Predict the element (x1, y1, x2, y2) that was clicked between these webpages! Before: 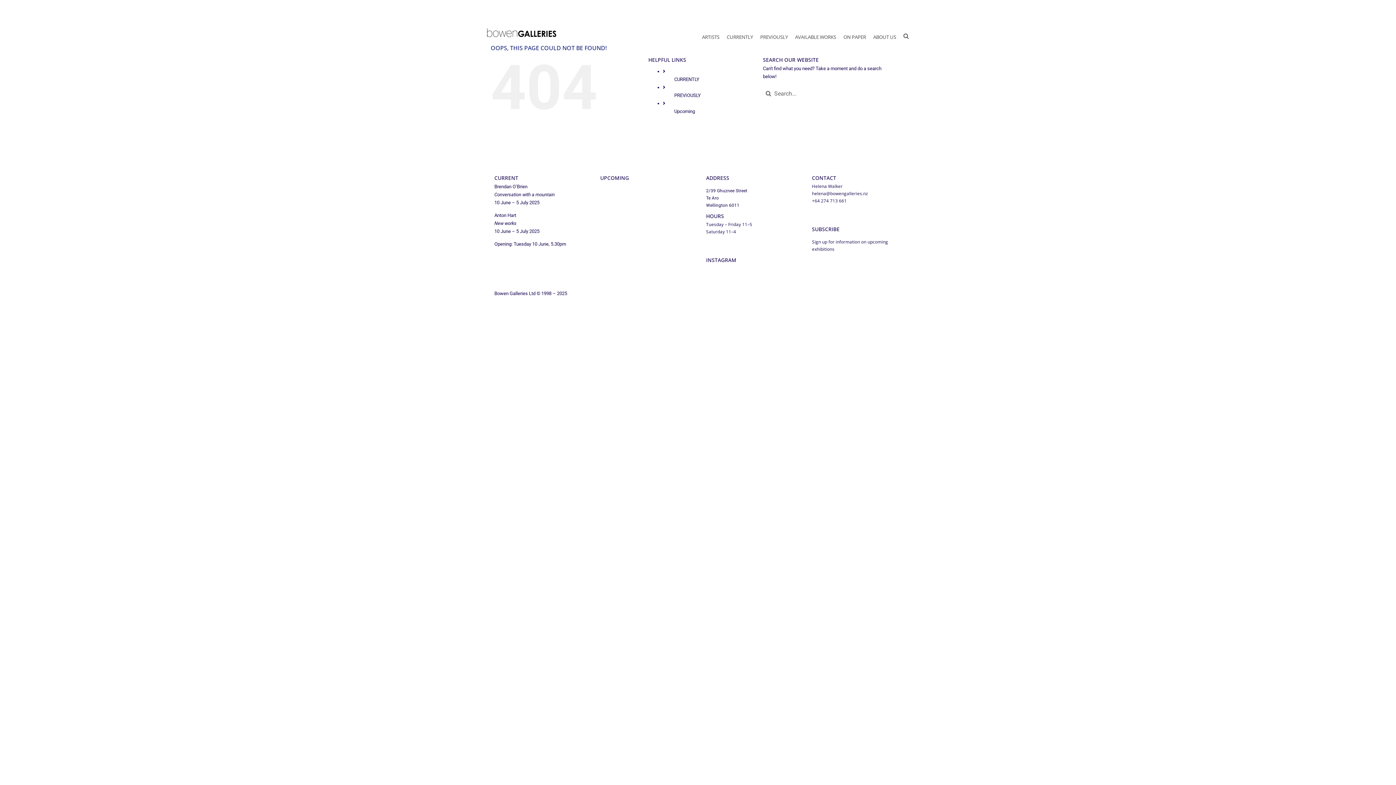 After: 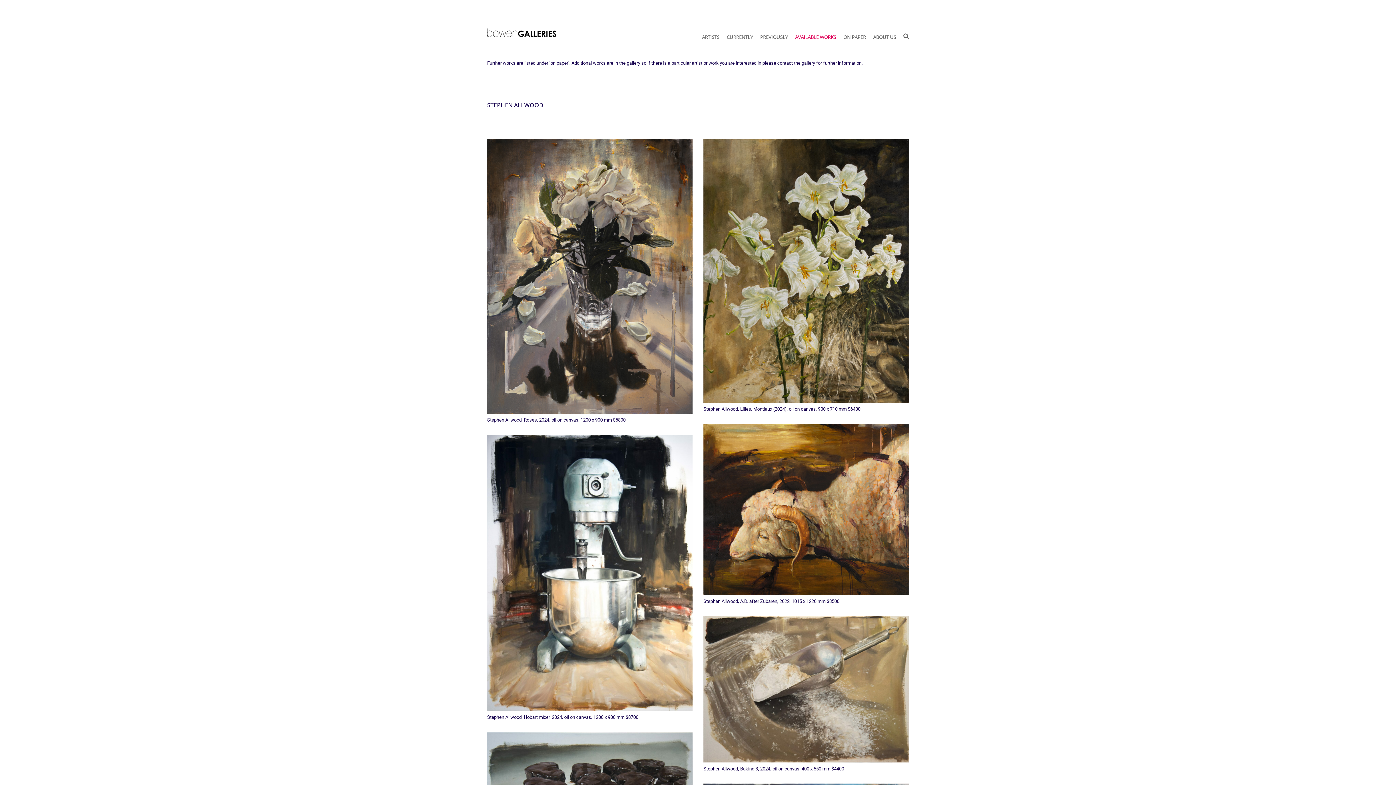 Action: label: AVAILABLE WORKS bbox: (795, 33, 836, 41)